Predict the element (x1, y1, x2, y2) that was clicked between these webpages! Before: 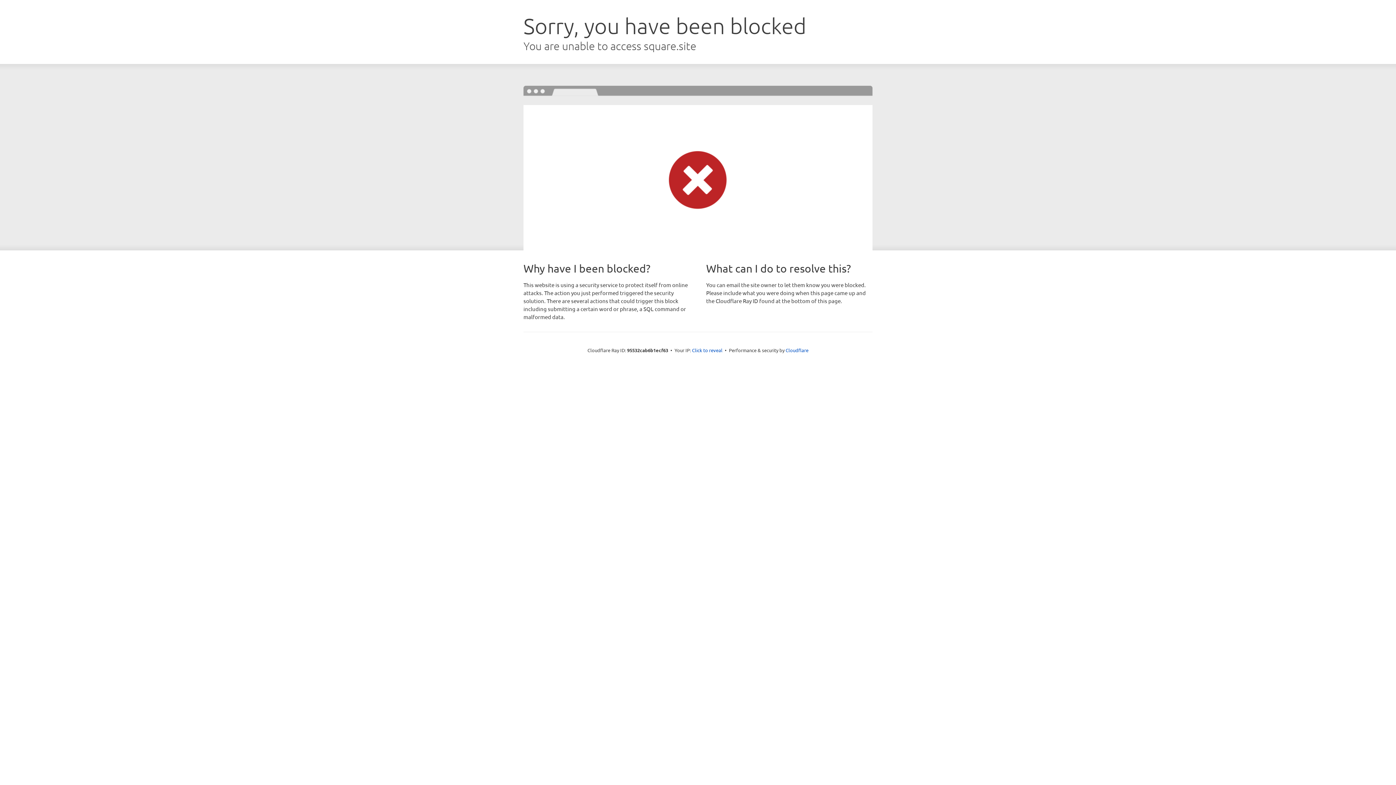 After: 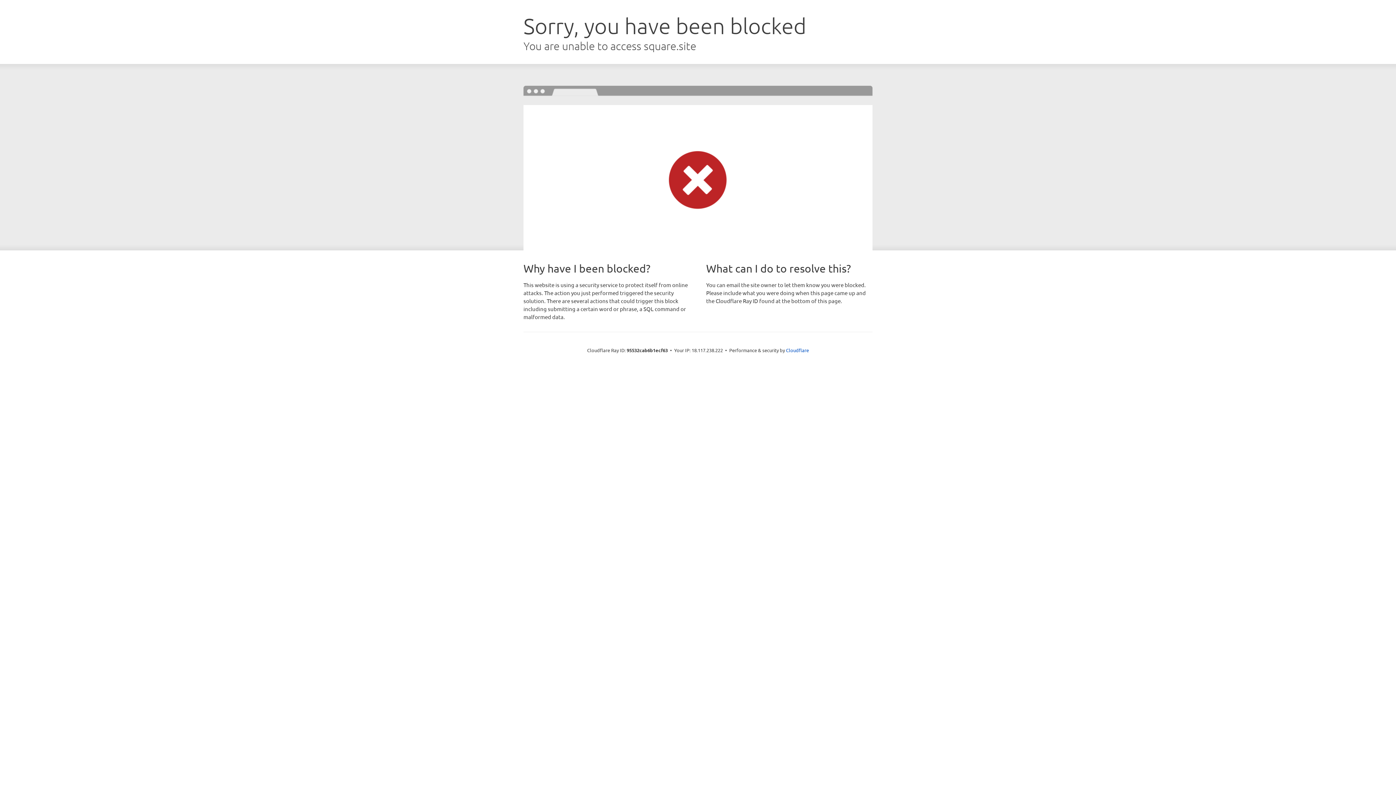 Action: bbox: (692, 346, 722, 353) label: Click to reveal